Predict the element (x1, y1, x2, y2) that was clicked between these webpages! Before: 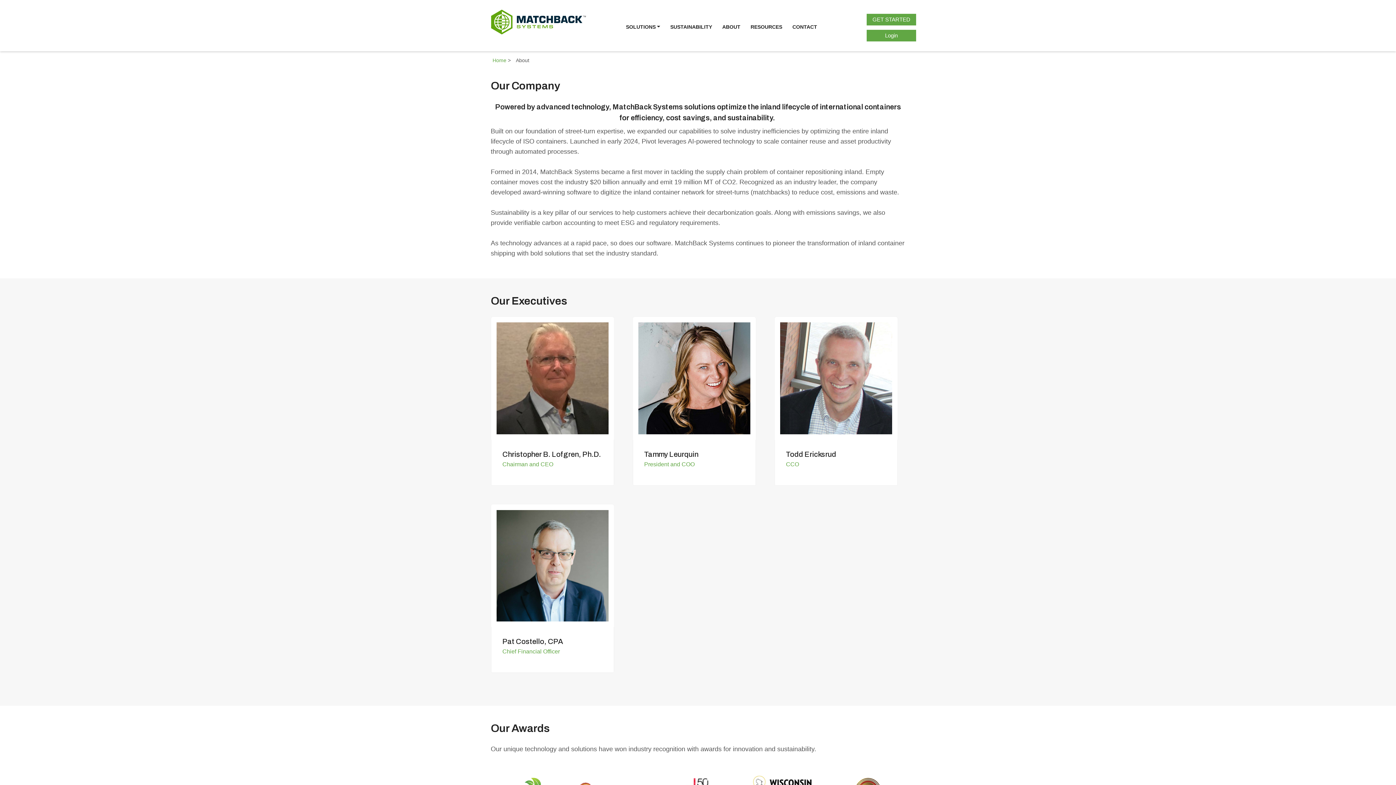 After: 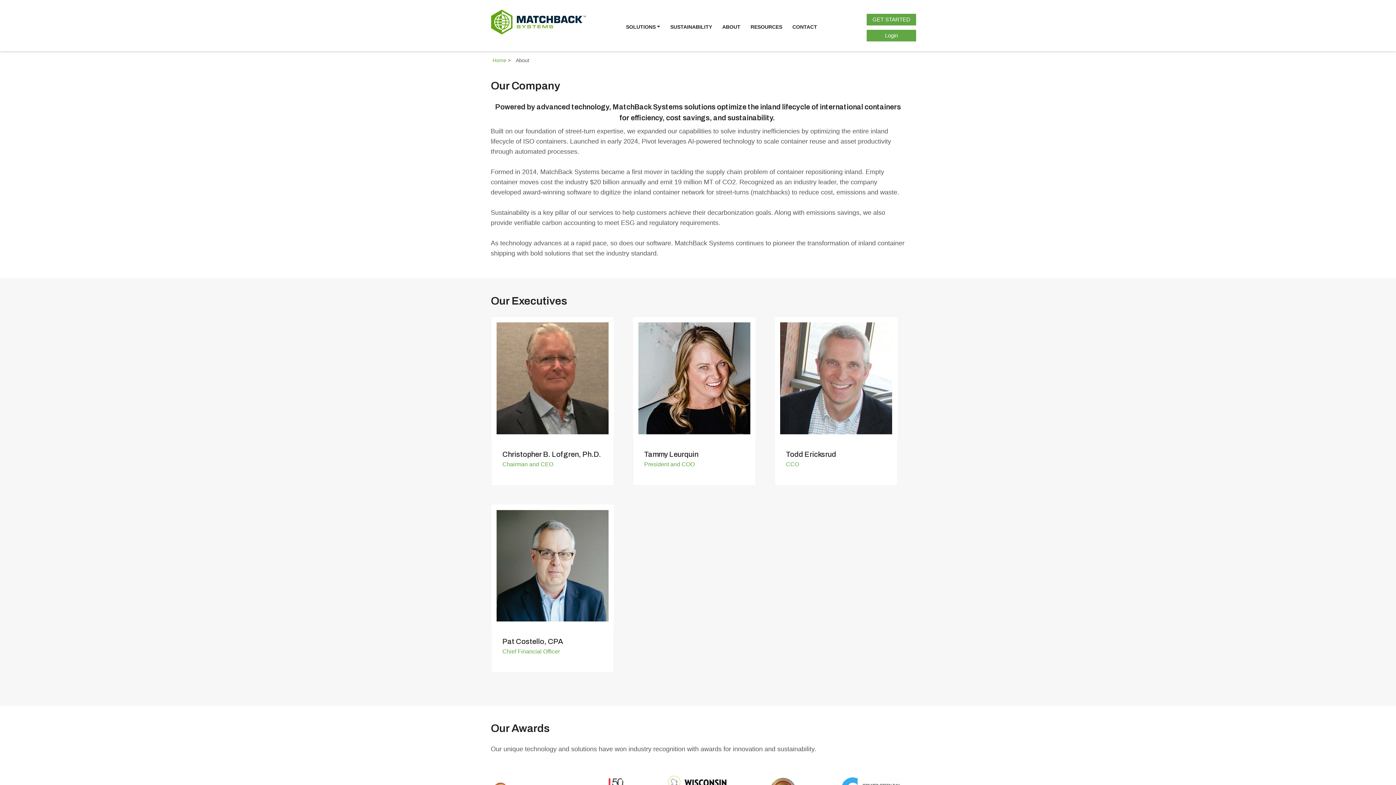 Action: bbox: (722, 19, 740, 34) label: ABOUT